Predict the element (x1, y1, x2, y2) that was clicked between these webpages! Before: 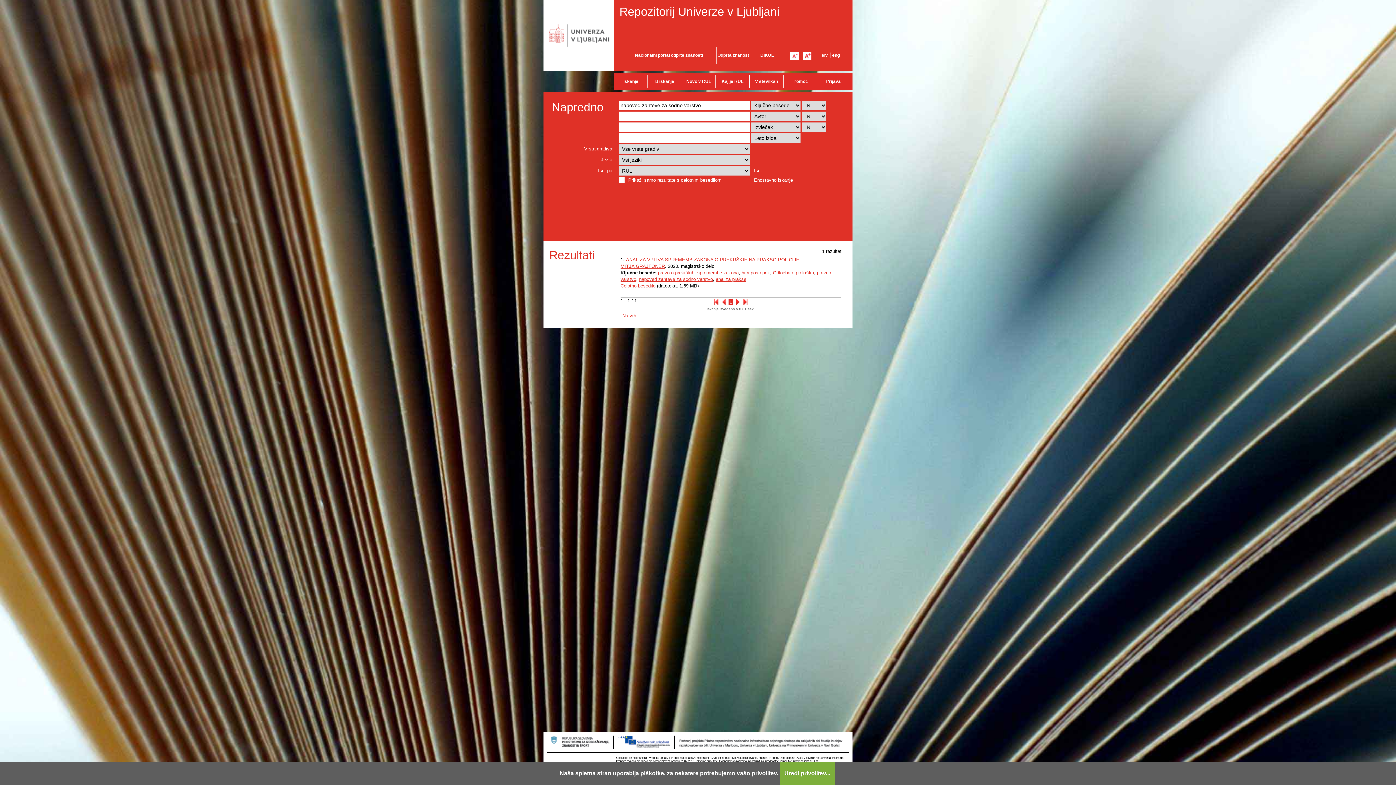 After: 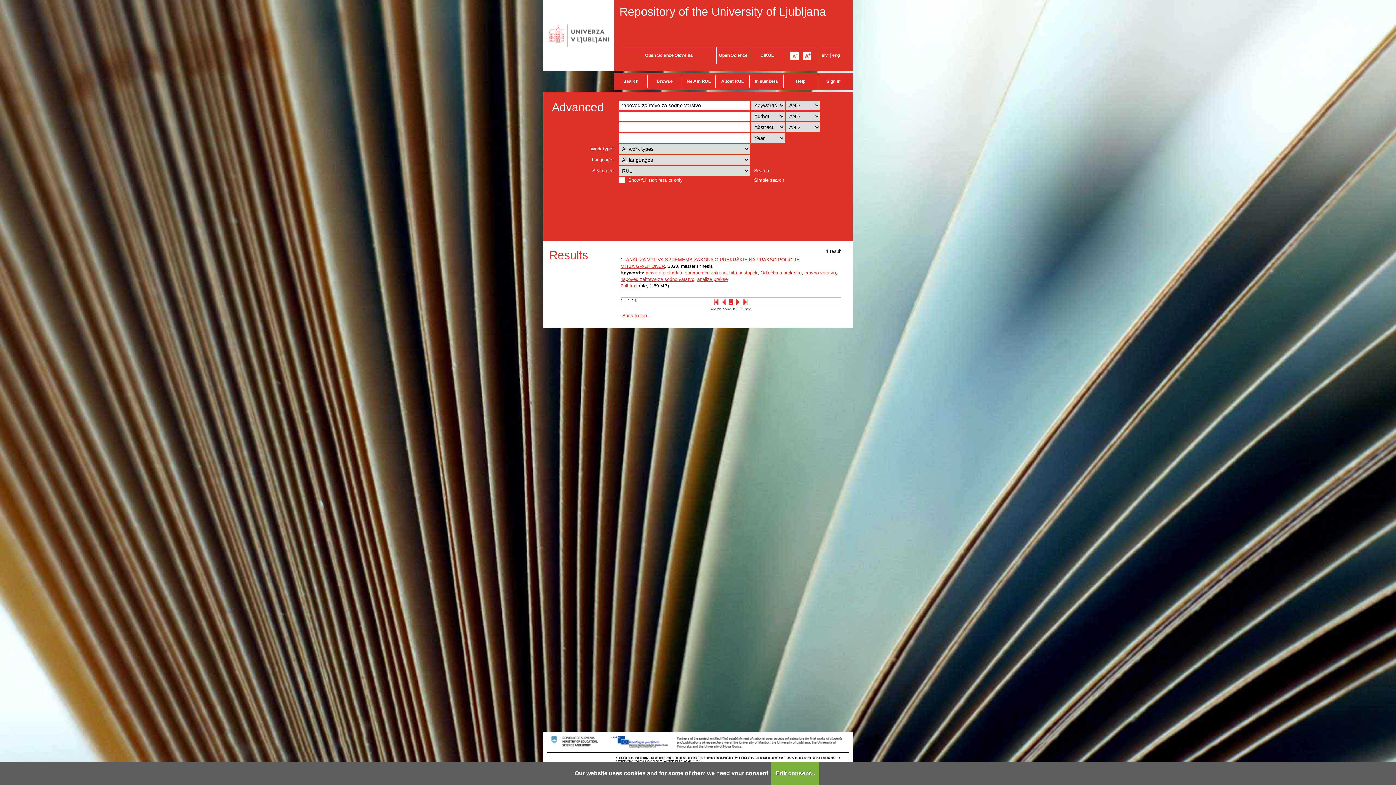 Action: bbox: (832, 52, 840, 57) label: eng